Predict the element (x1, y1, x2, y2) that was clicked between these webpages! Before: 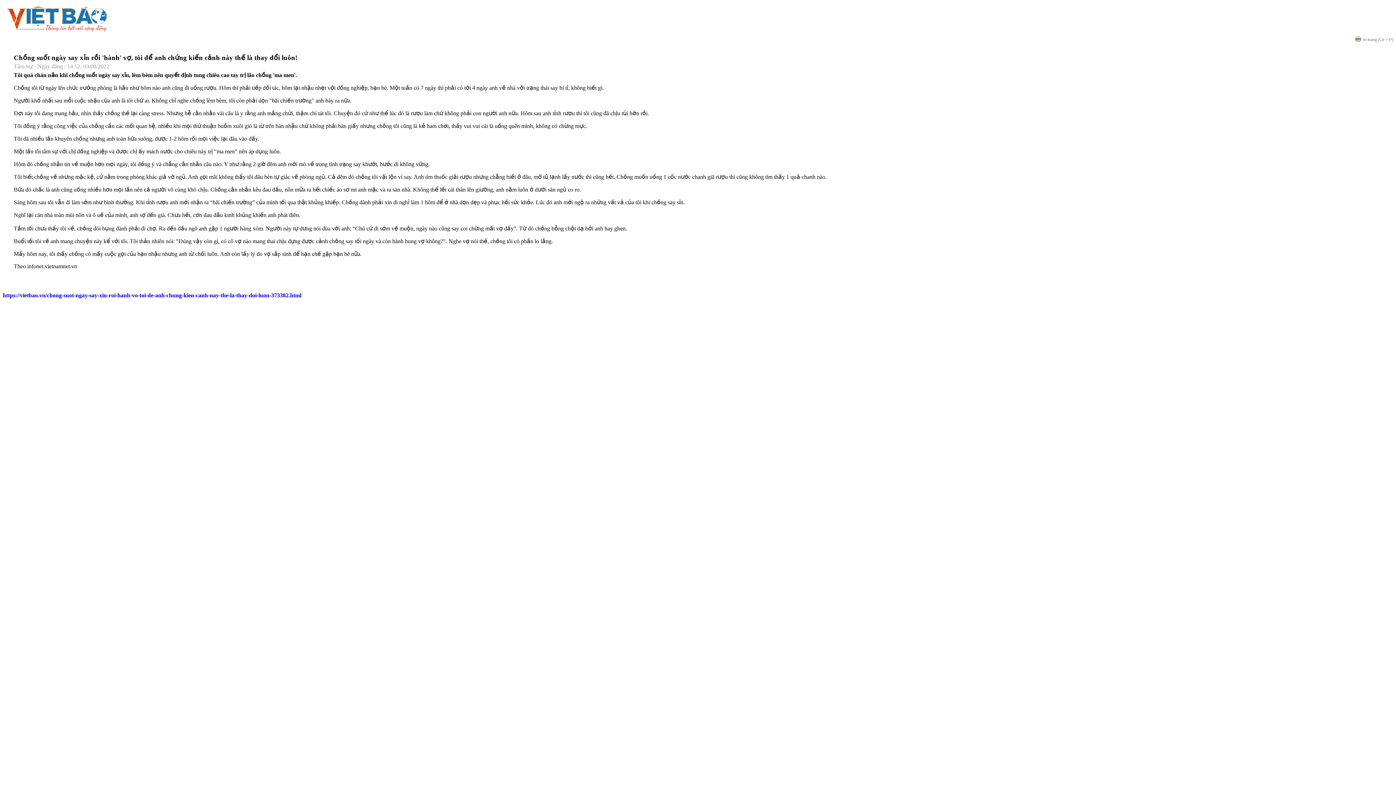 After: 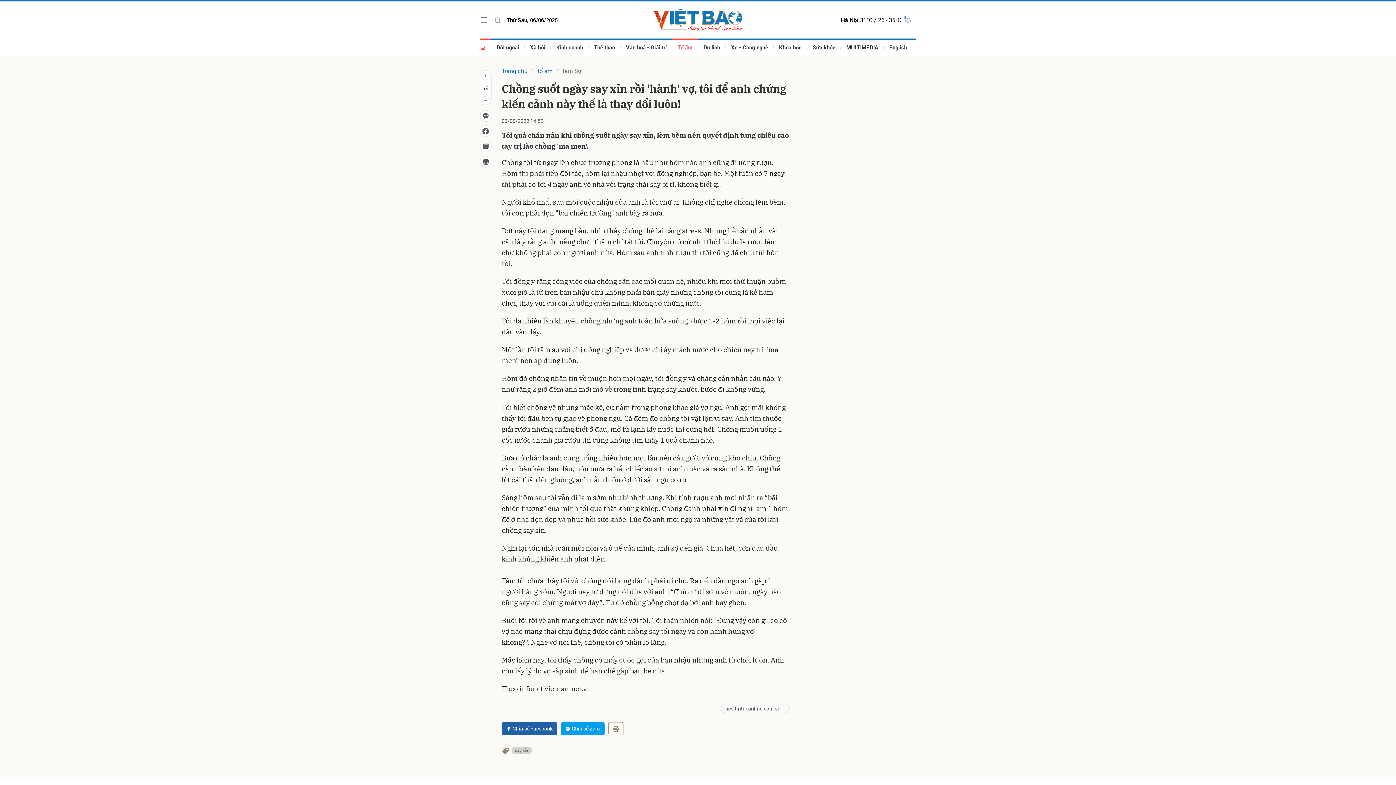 Action: label: https://vietbao.vn/chong-suot-ngay-say-xin-roi-hanh-vo-toi-de-anh-chung-kien-canh-nay-the-la-thay-doi-luon-373382.html bbox: (2, 292, 301, 298)